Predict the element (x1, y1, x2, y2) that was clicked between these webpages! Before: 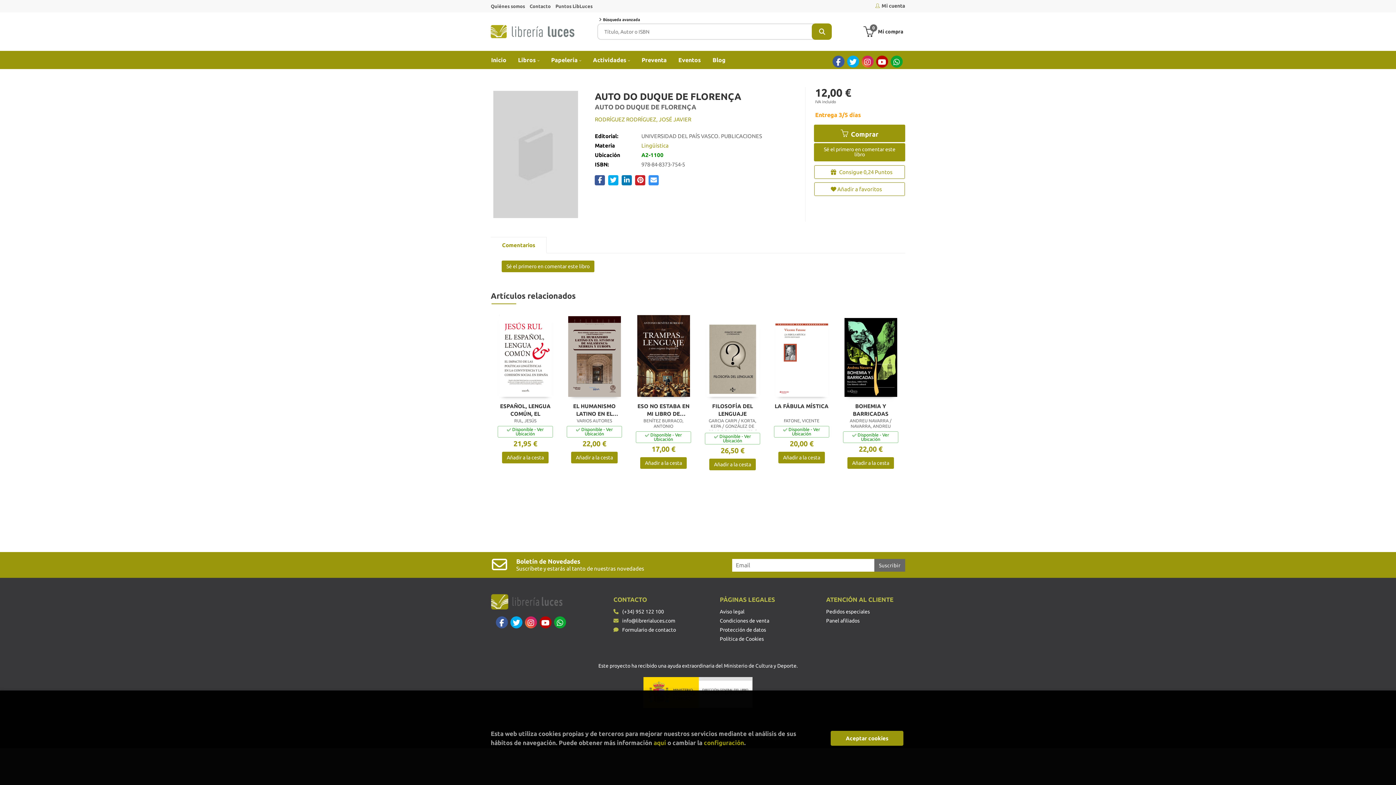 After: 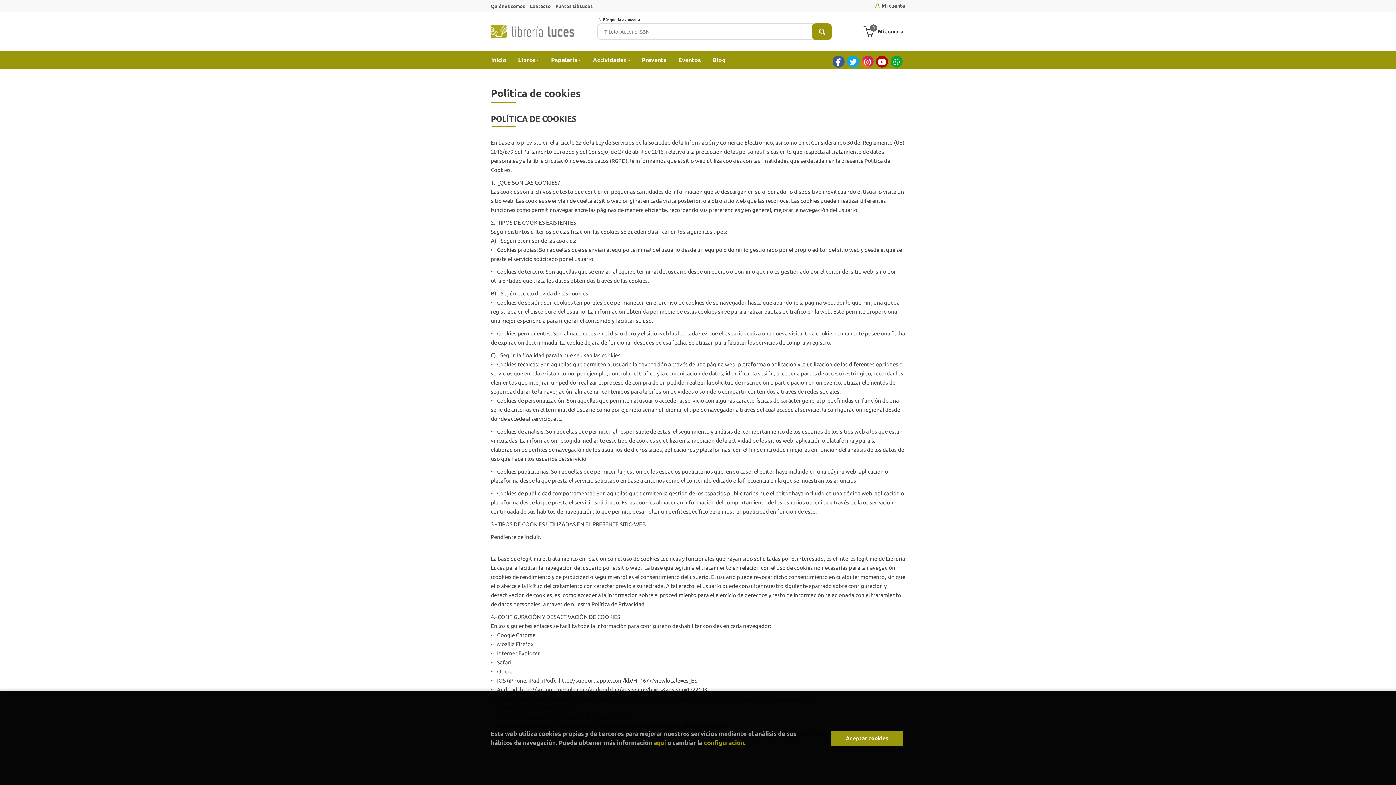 Action: bbox: (653, 739, 666, 746) label: aquí